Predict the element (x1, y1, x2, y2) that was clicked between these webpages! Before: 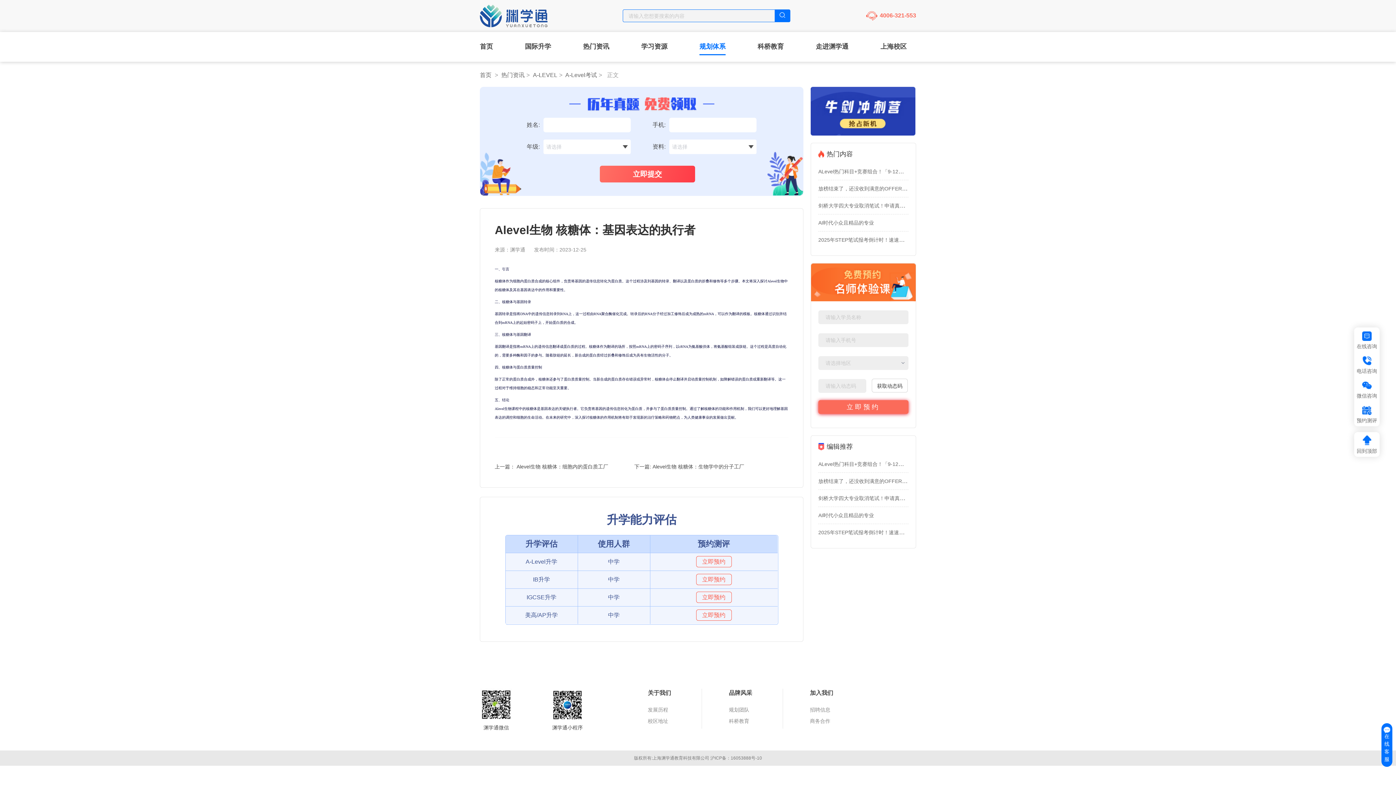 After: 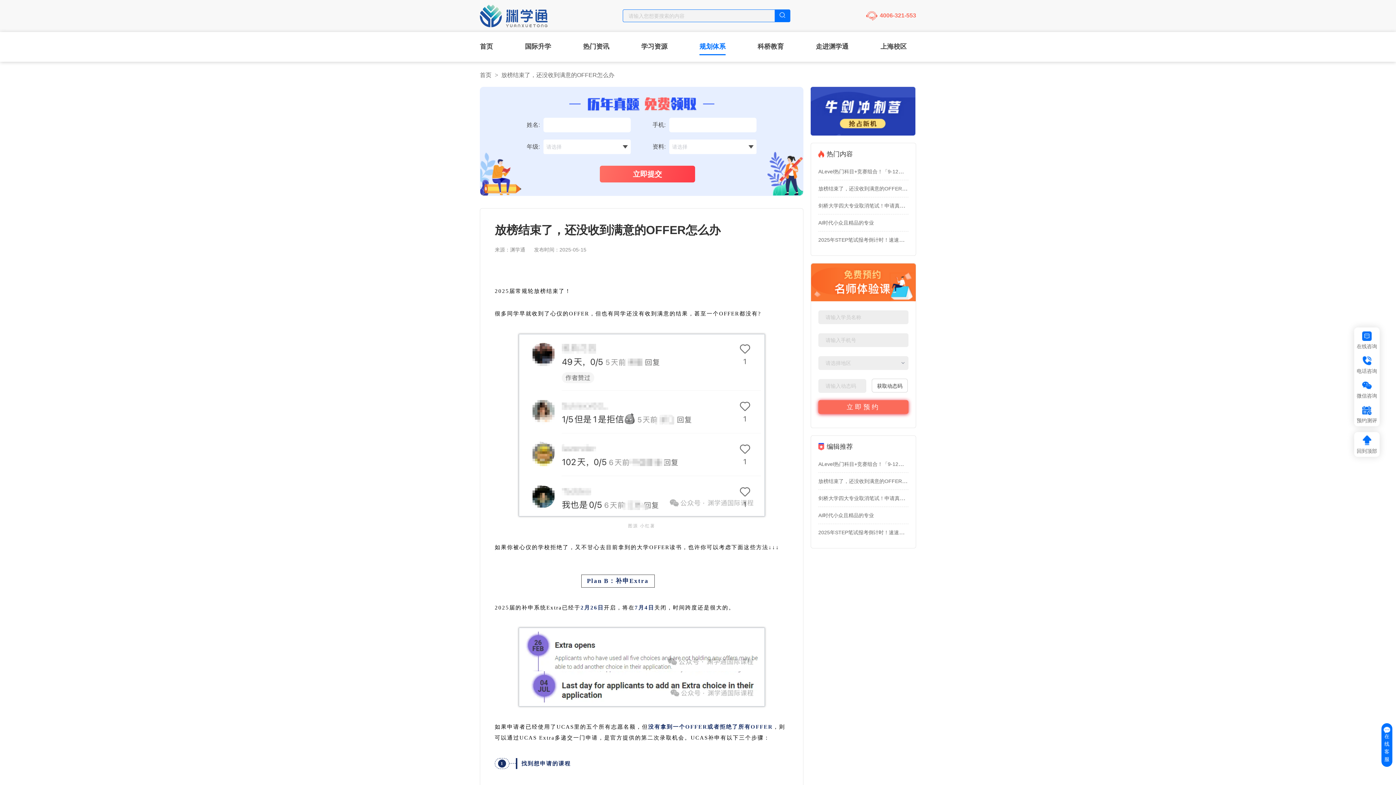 Action: label: 放榜结束了，还没收到满意的OFFER怎么办 bbox: (818, 478, 917, 484)